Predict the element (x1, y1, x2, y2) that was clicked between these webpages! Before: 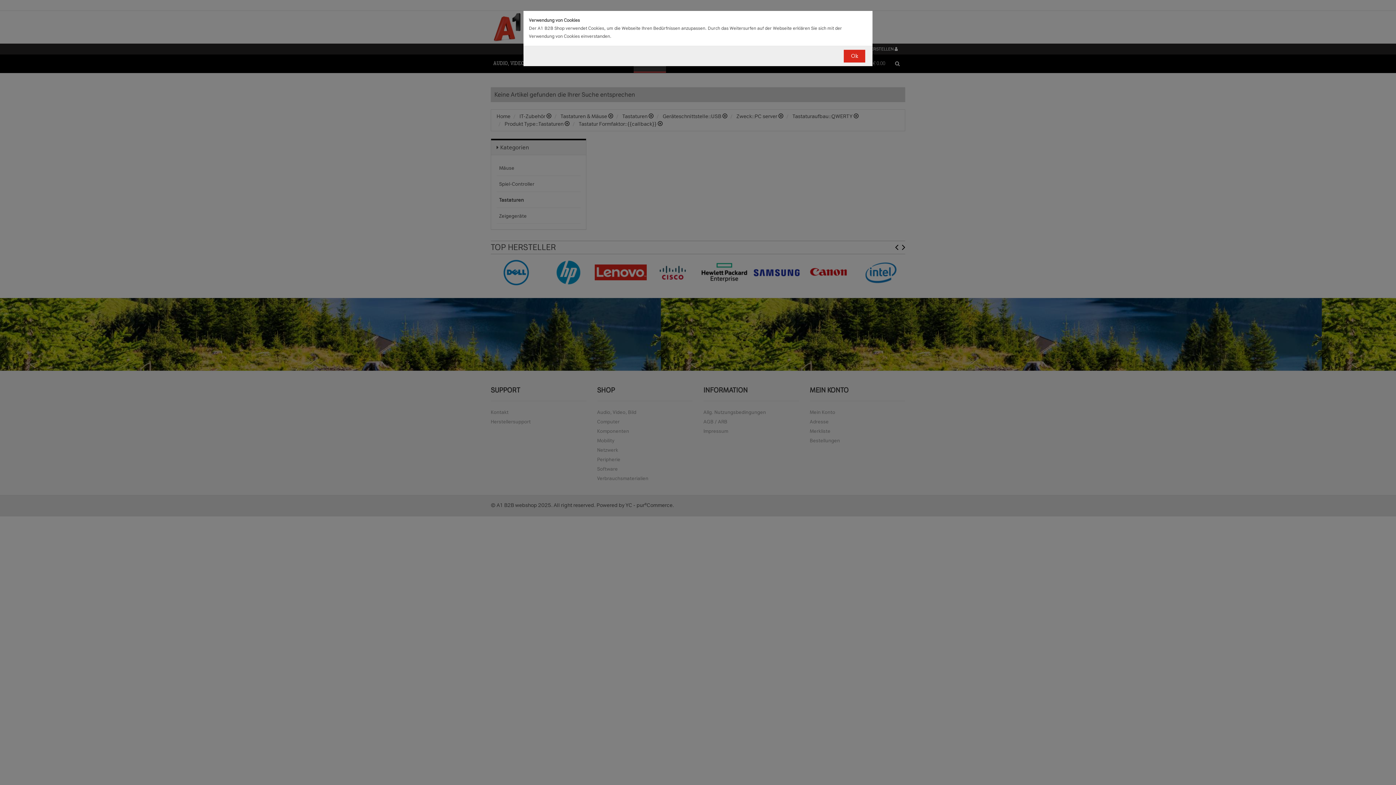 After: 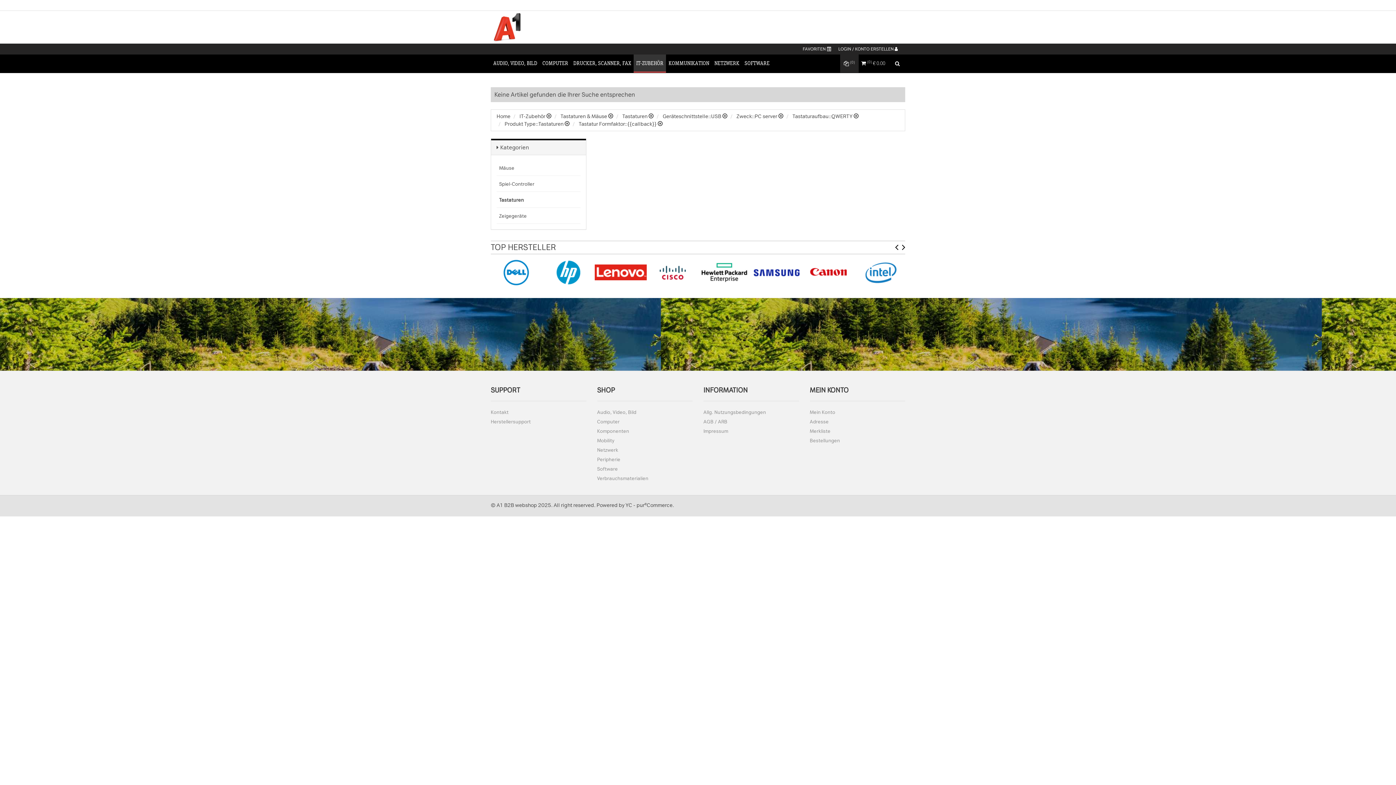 Action: bbox: (844, 49, 865, 62) label: Ok